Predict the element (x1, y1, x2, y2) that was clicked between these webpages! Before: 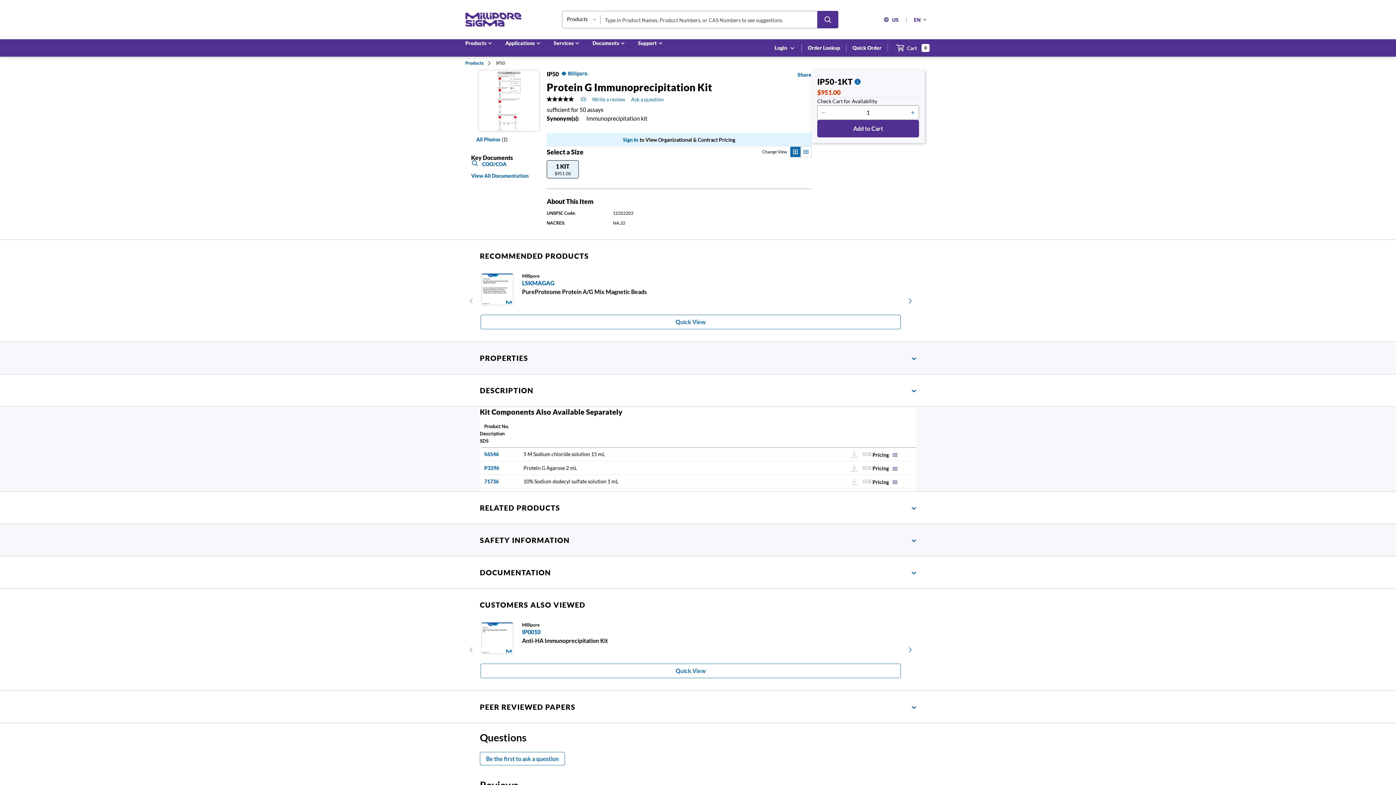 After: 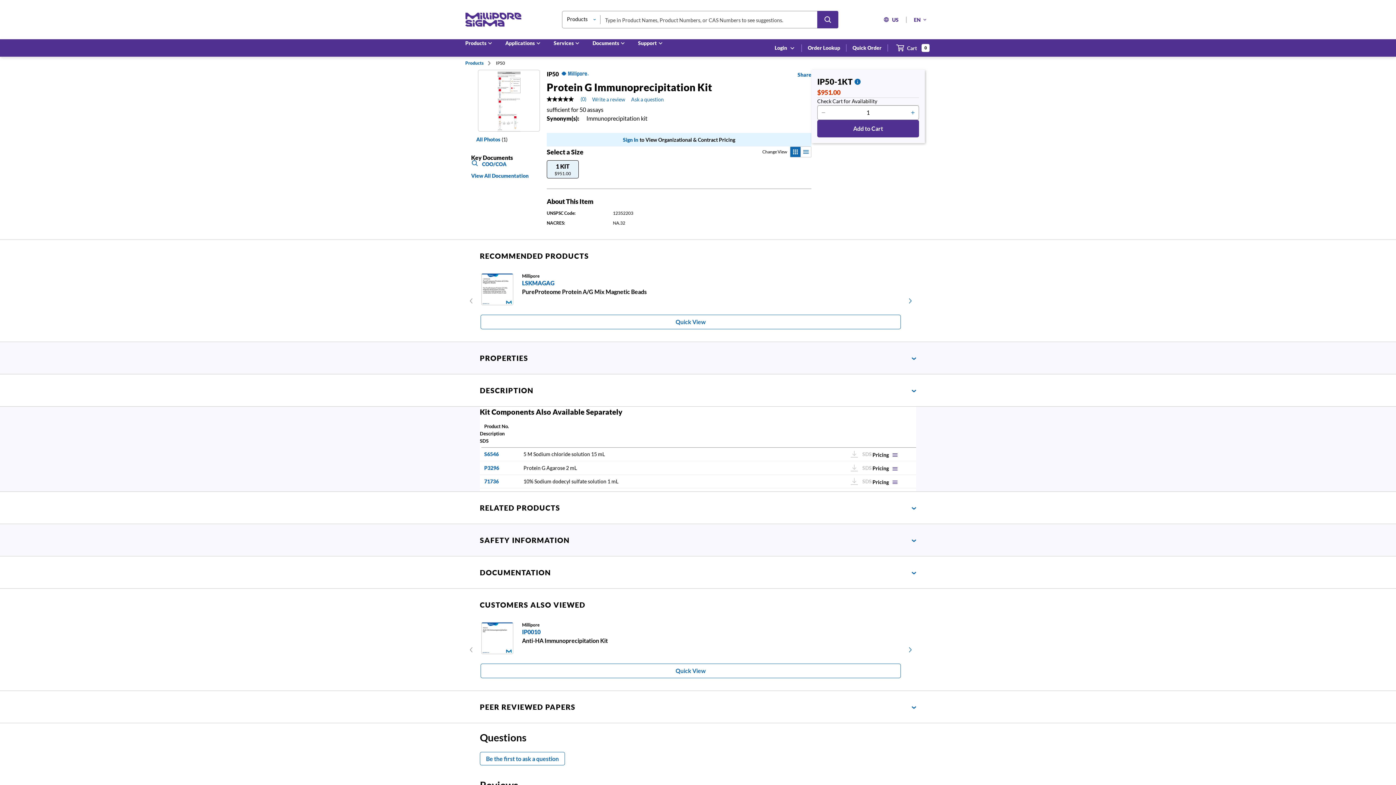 Action: bbox: (872, 465, 898, 471) label: Show Pricing